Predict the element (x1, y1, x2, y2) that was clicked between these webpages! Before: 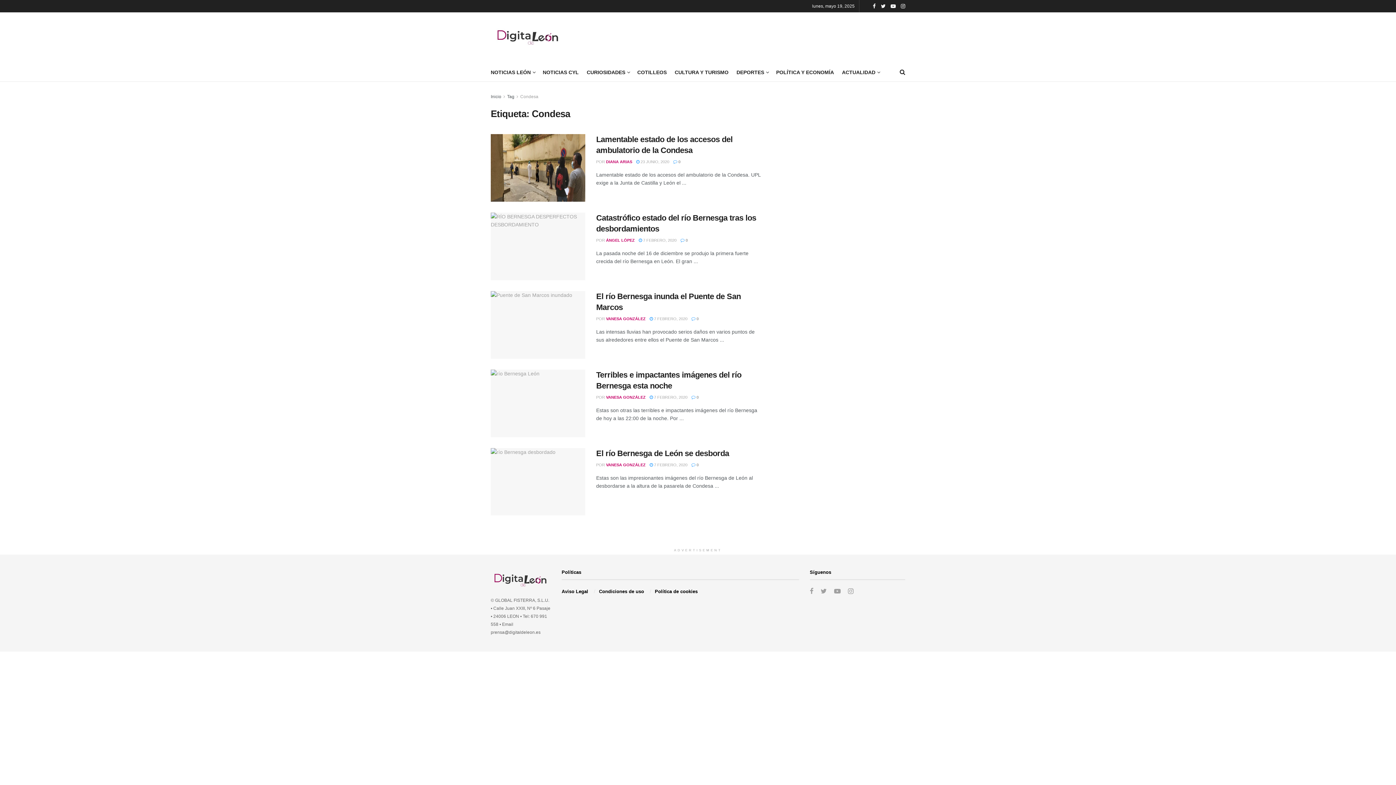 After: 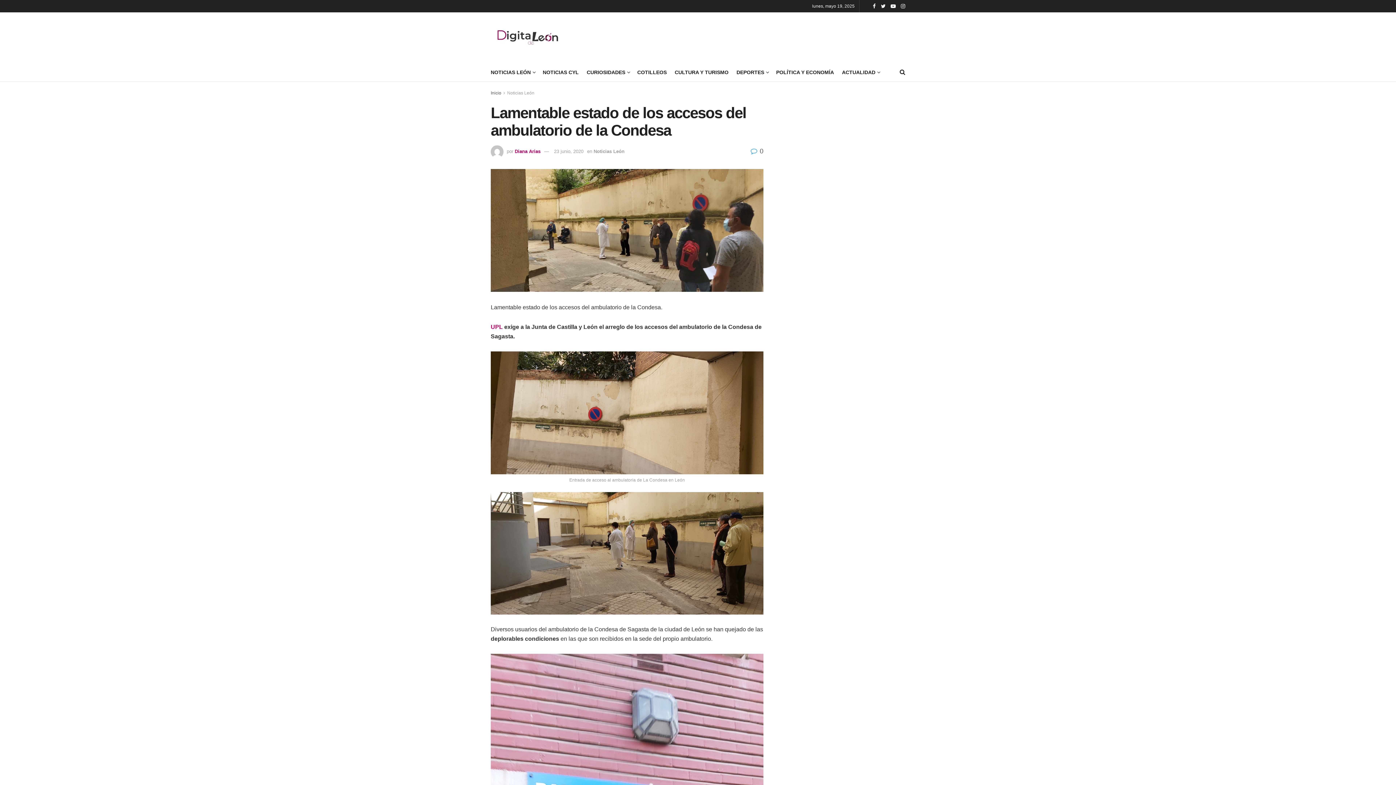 Action: label:  0 bbox: (673, 159, 680, 164)